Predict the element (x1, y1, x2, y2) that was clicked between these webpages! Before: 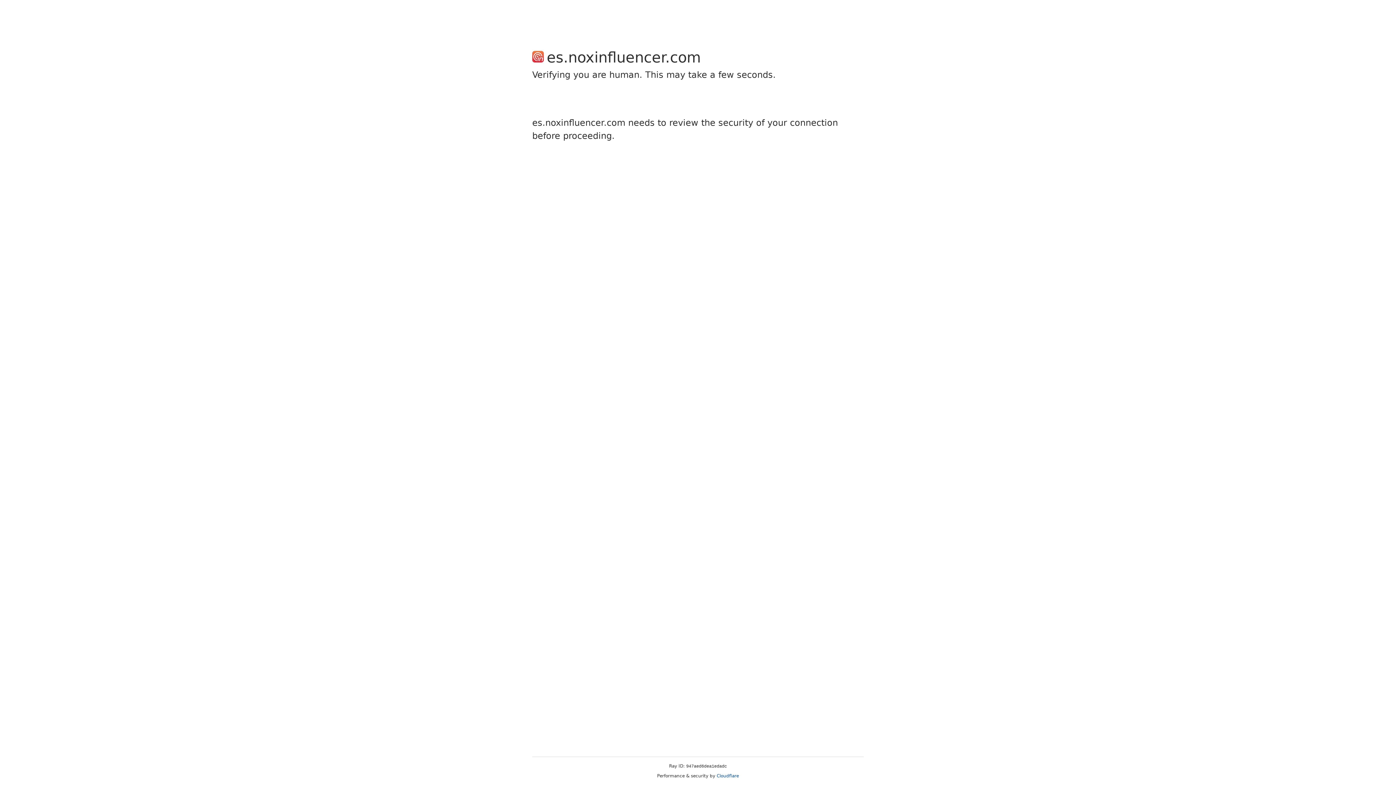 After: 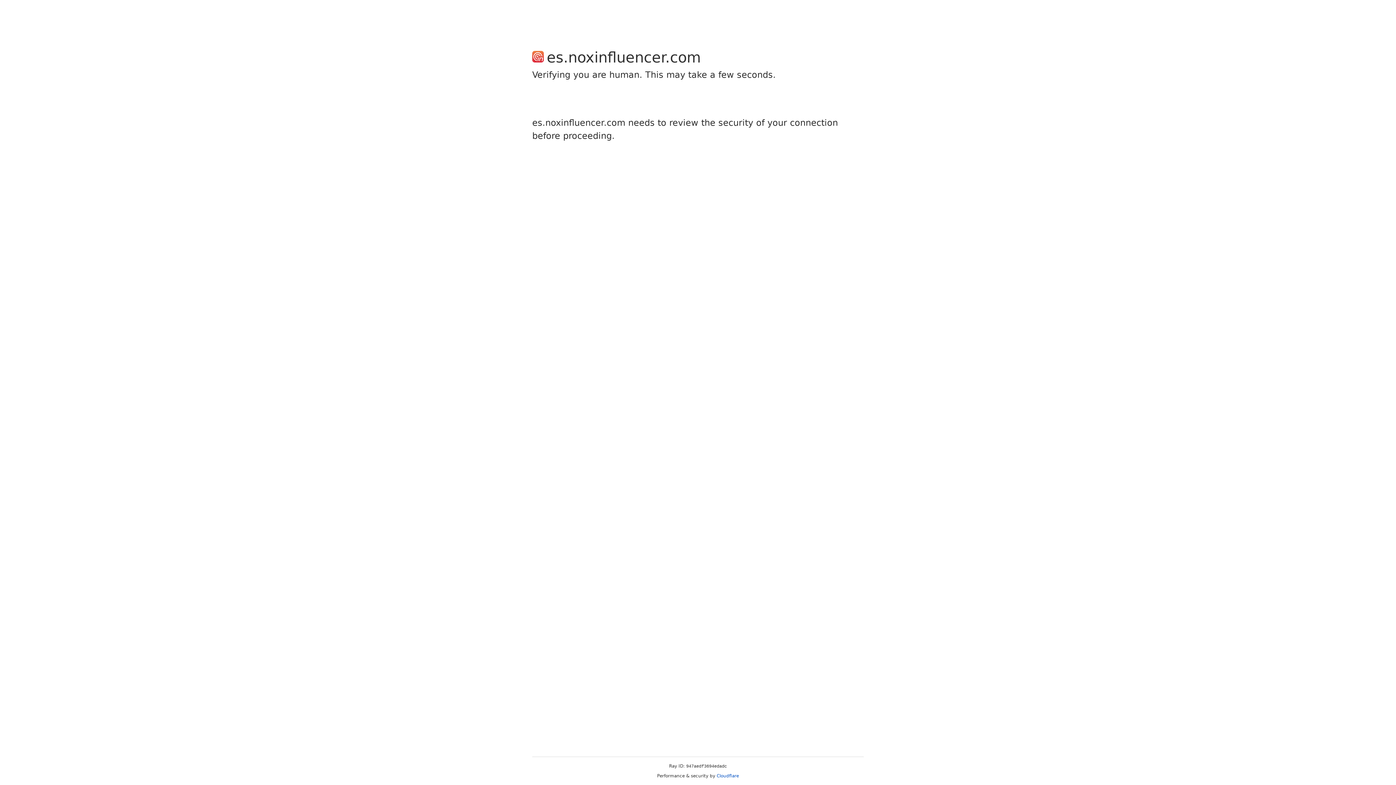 Action: bbox: (716, 773, 739, 778) label: Cloudflare